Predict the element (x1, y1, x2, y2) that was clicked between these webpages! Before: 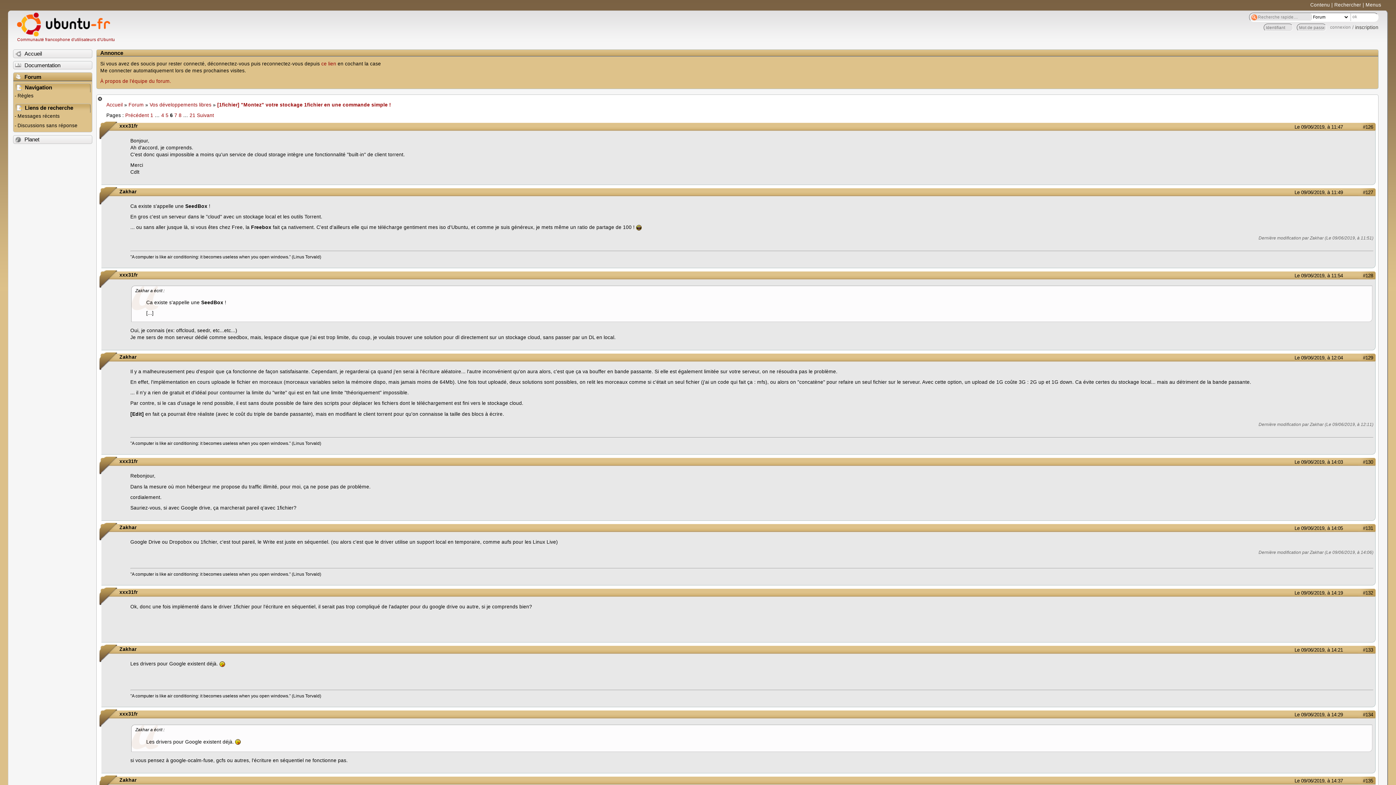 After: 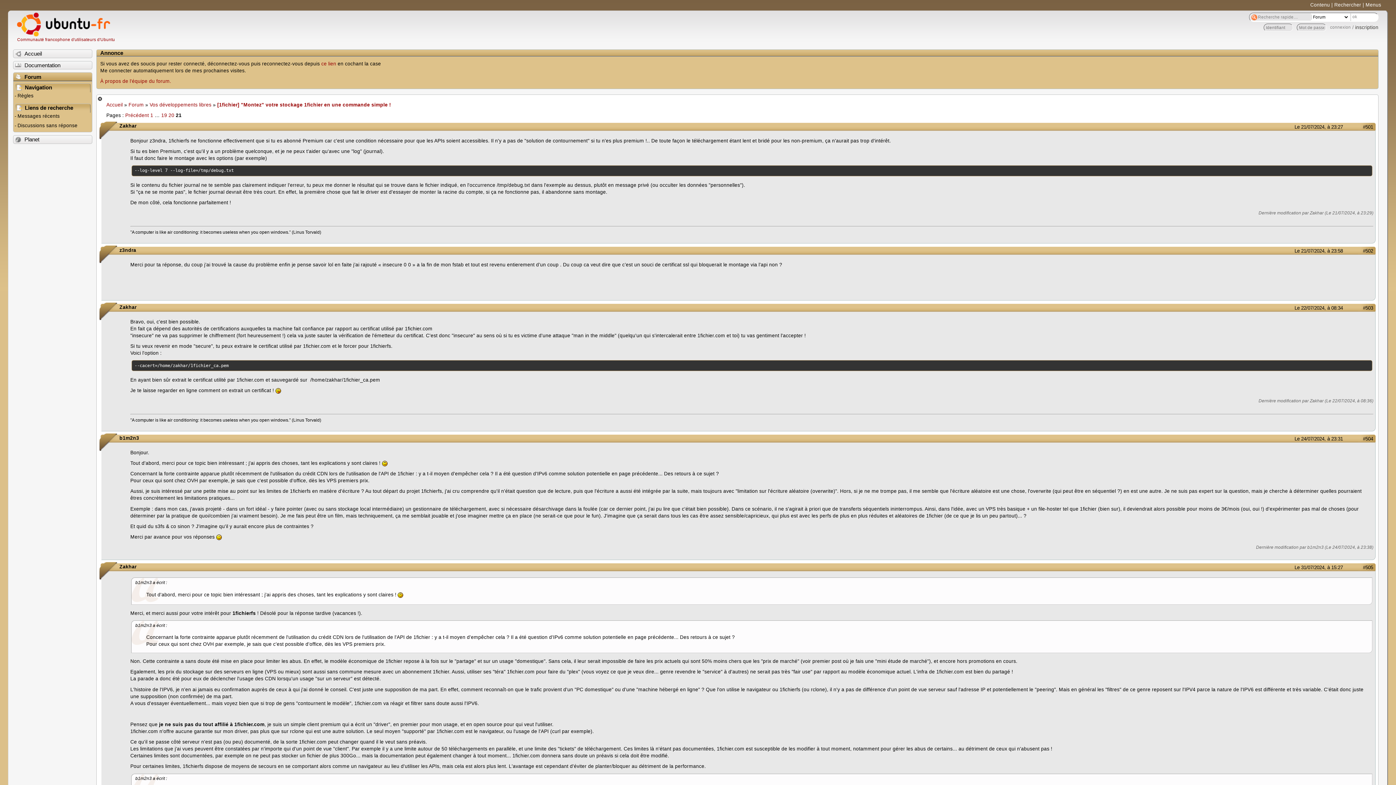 Action: label: 21 bbox: (189, 112, 195, 118)